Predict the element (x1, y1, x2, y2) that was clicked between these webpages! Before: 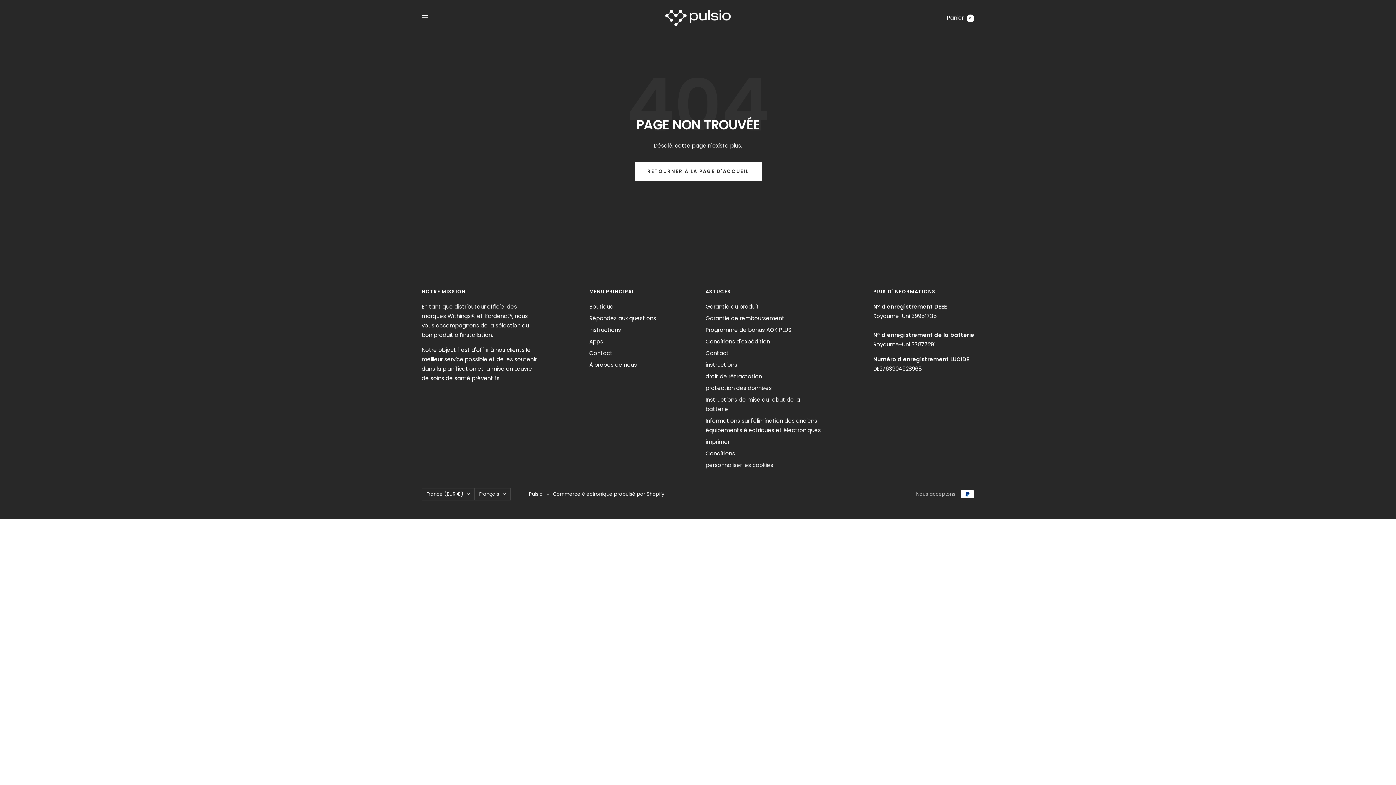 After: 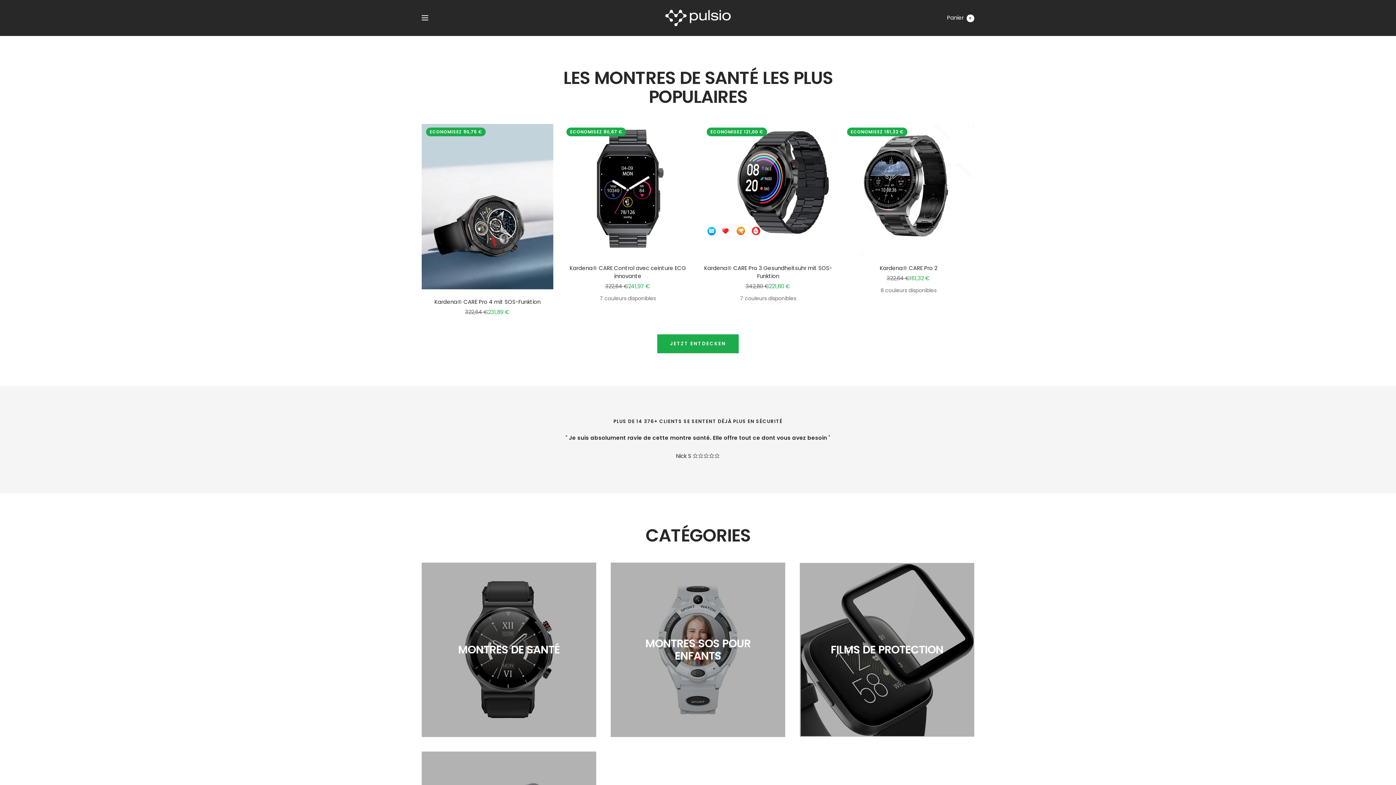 Action: label: RETOURNER À LA PAGE D'ACCUEIL bbox: (634, 162, 761, 180)